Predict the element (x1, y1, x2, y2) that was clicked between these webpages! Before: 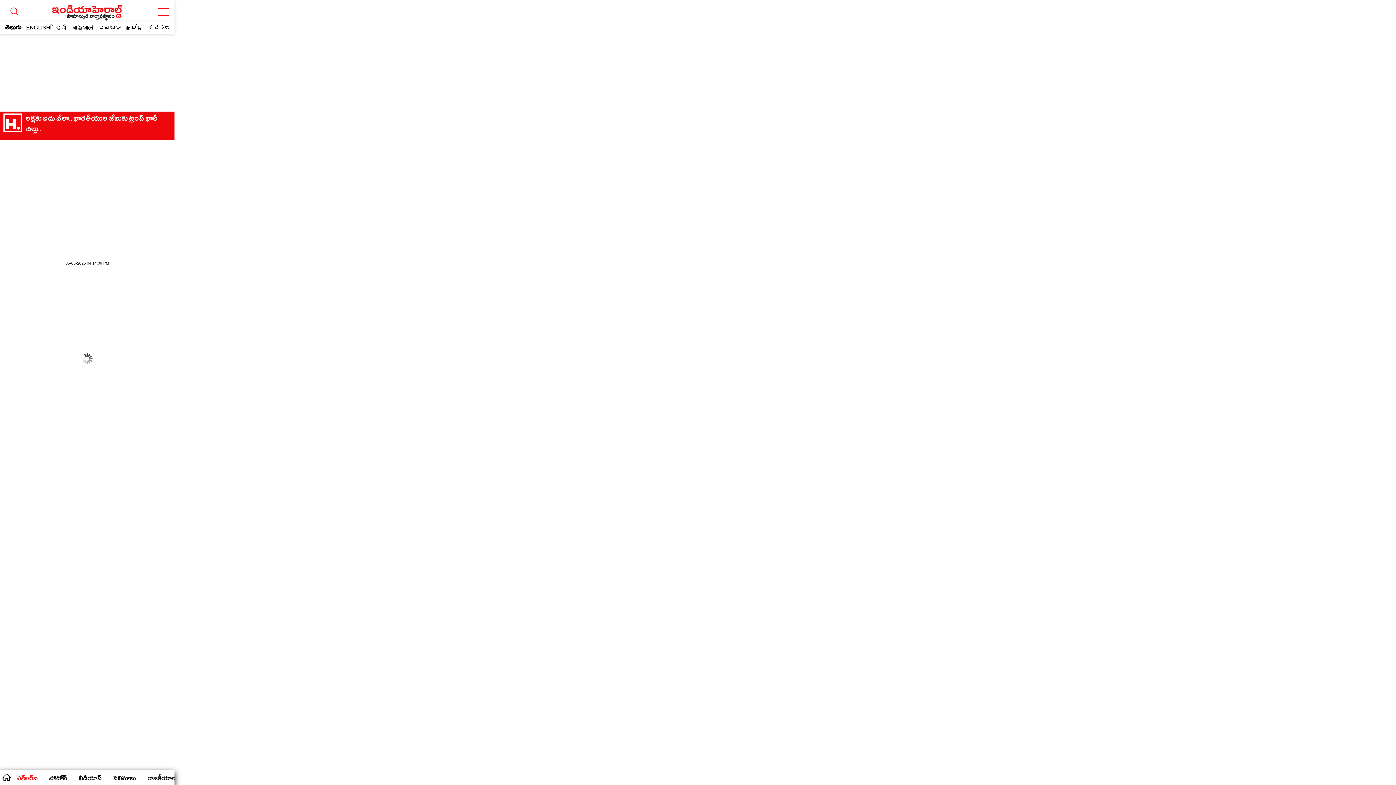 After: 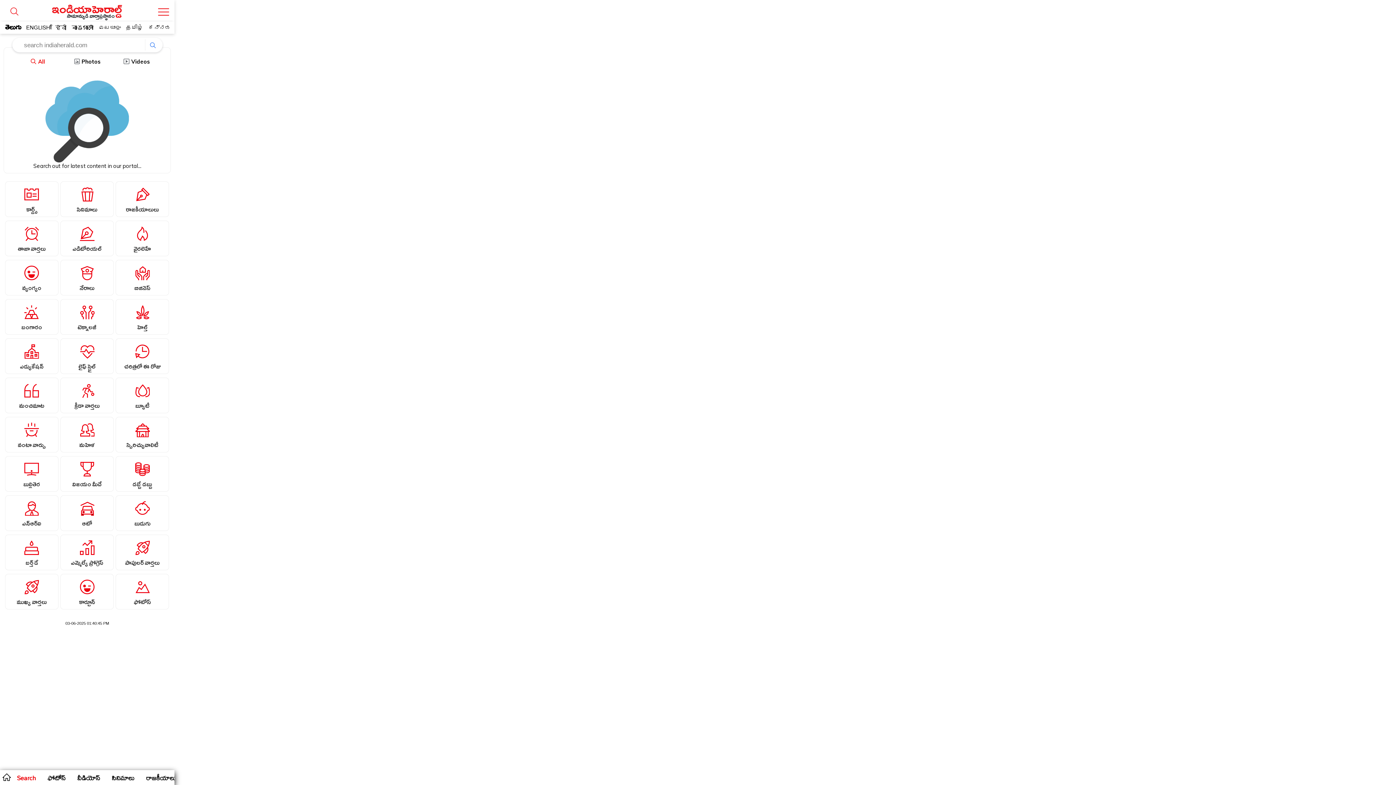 Action: bbox: (8, 12, 20, 18)